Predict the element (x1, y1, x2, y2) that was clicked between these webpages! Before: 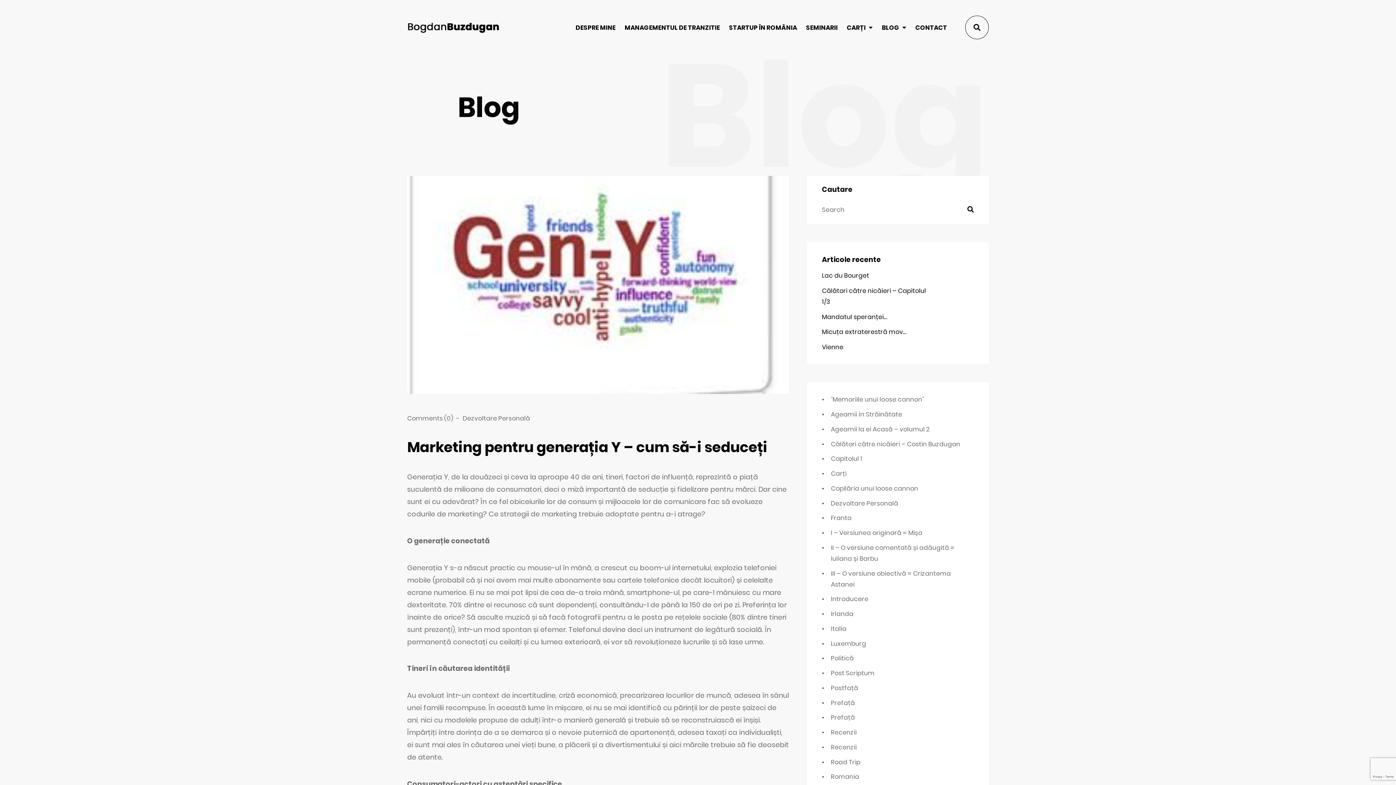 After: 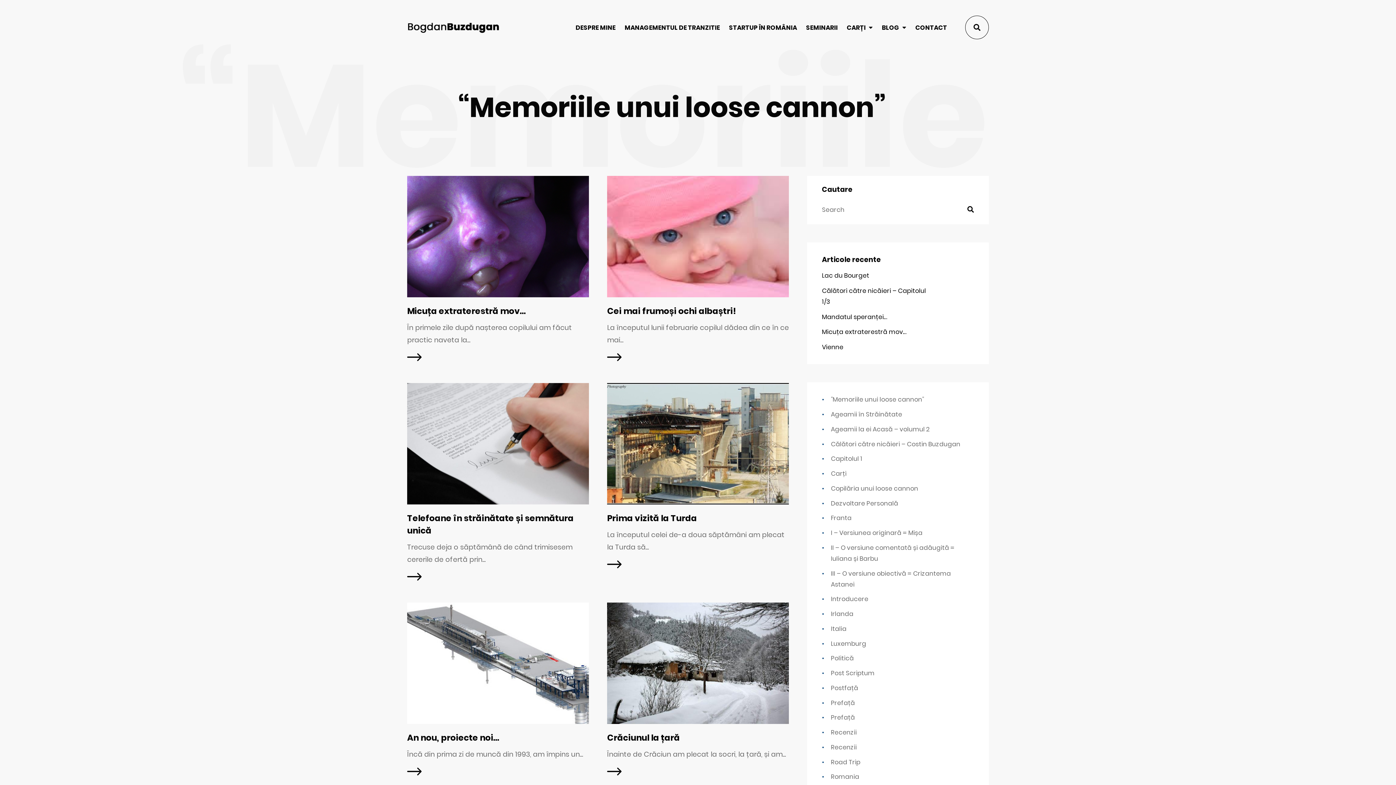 Action: label: "Memoriile unui loose cannon" bbox: (831, 395, 924, 404)